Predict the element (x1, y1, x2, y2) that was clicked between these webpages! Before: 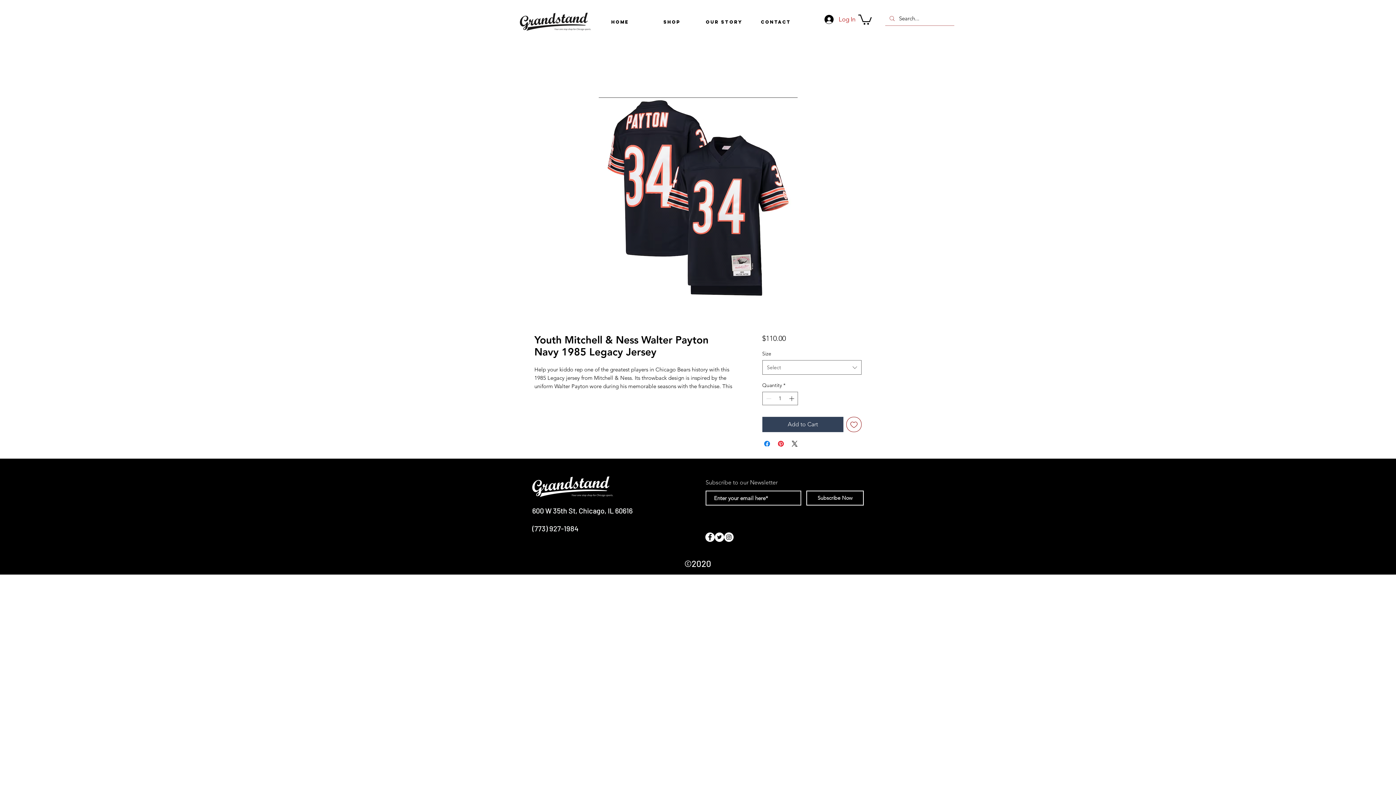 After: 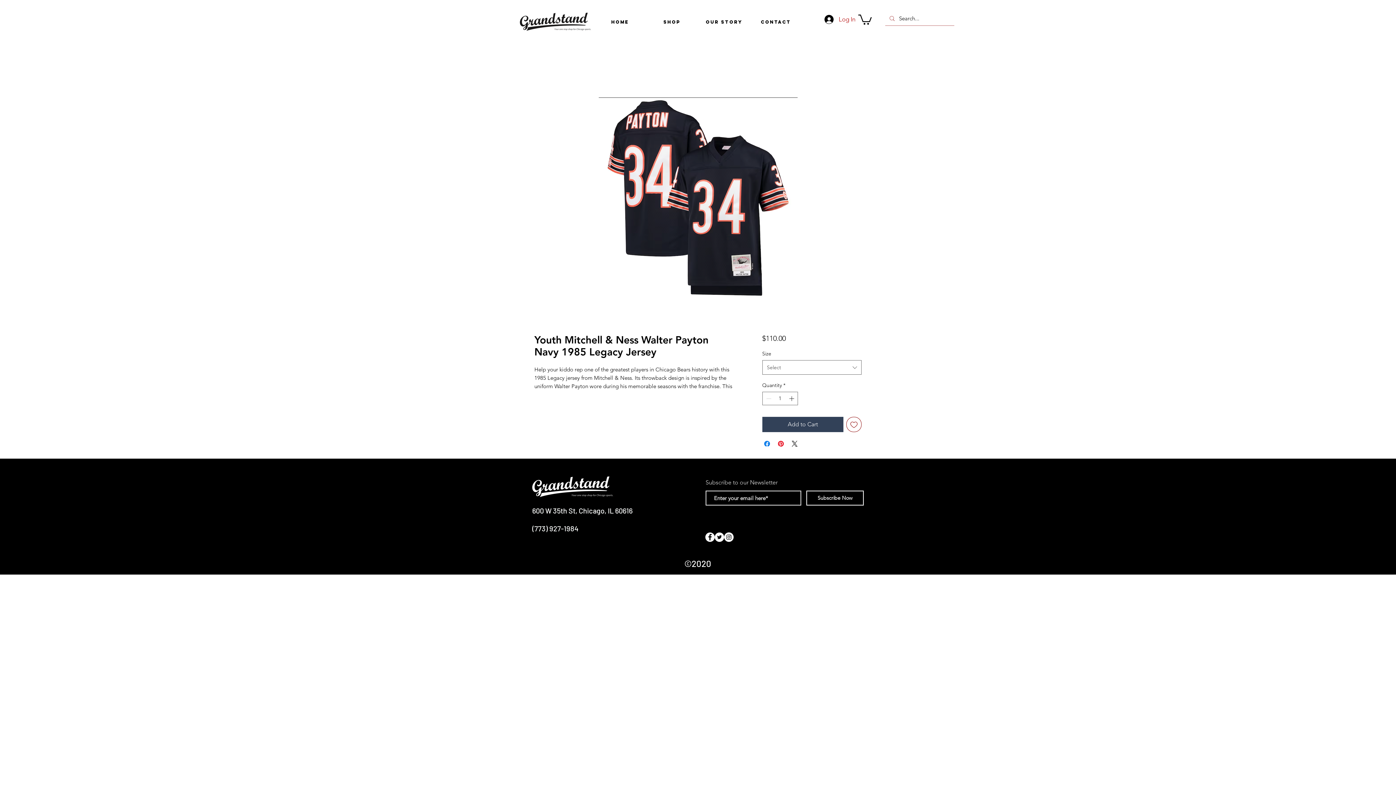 Action: bbox: (714, 532, 724, 542) label: Twitter - White Circle